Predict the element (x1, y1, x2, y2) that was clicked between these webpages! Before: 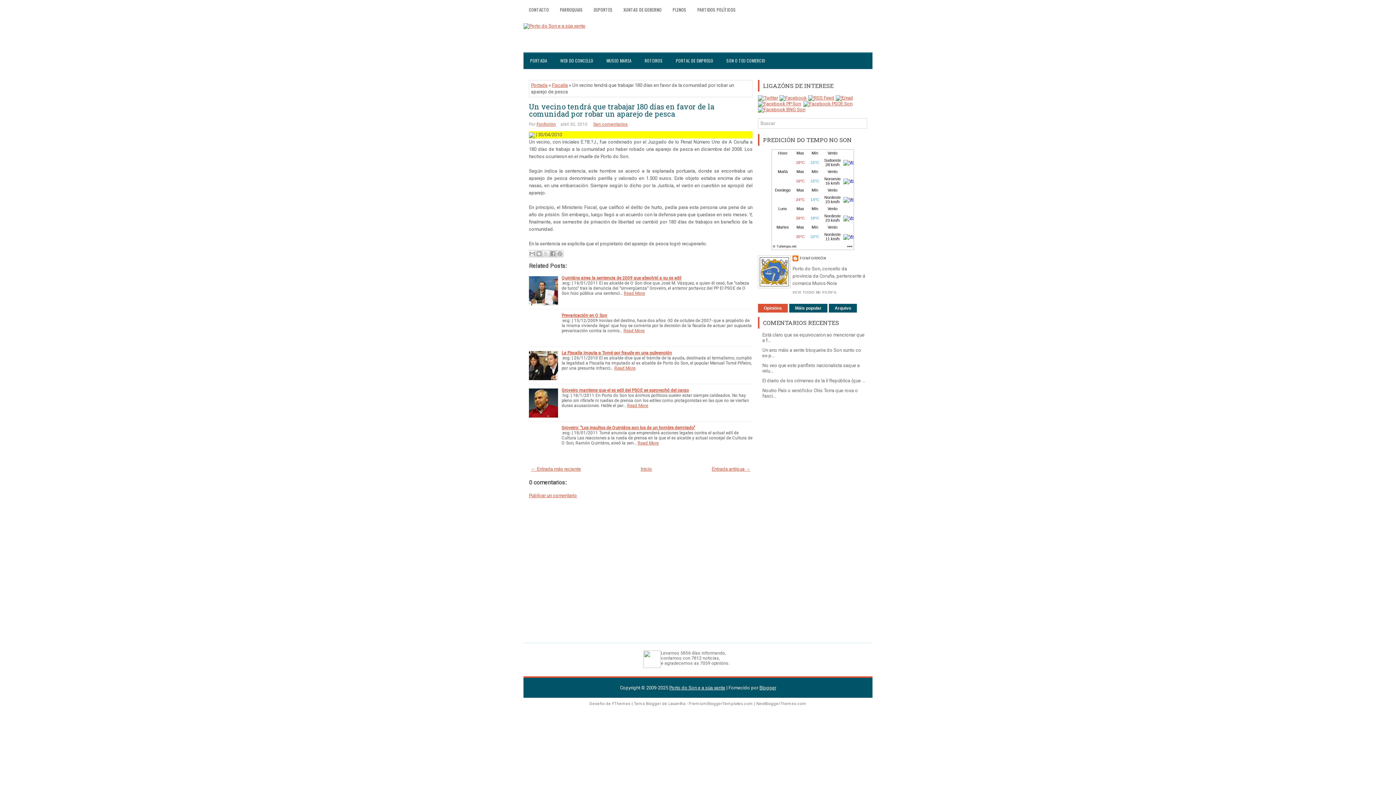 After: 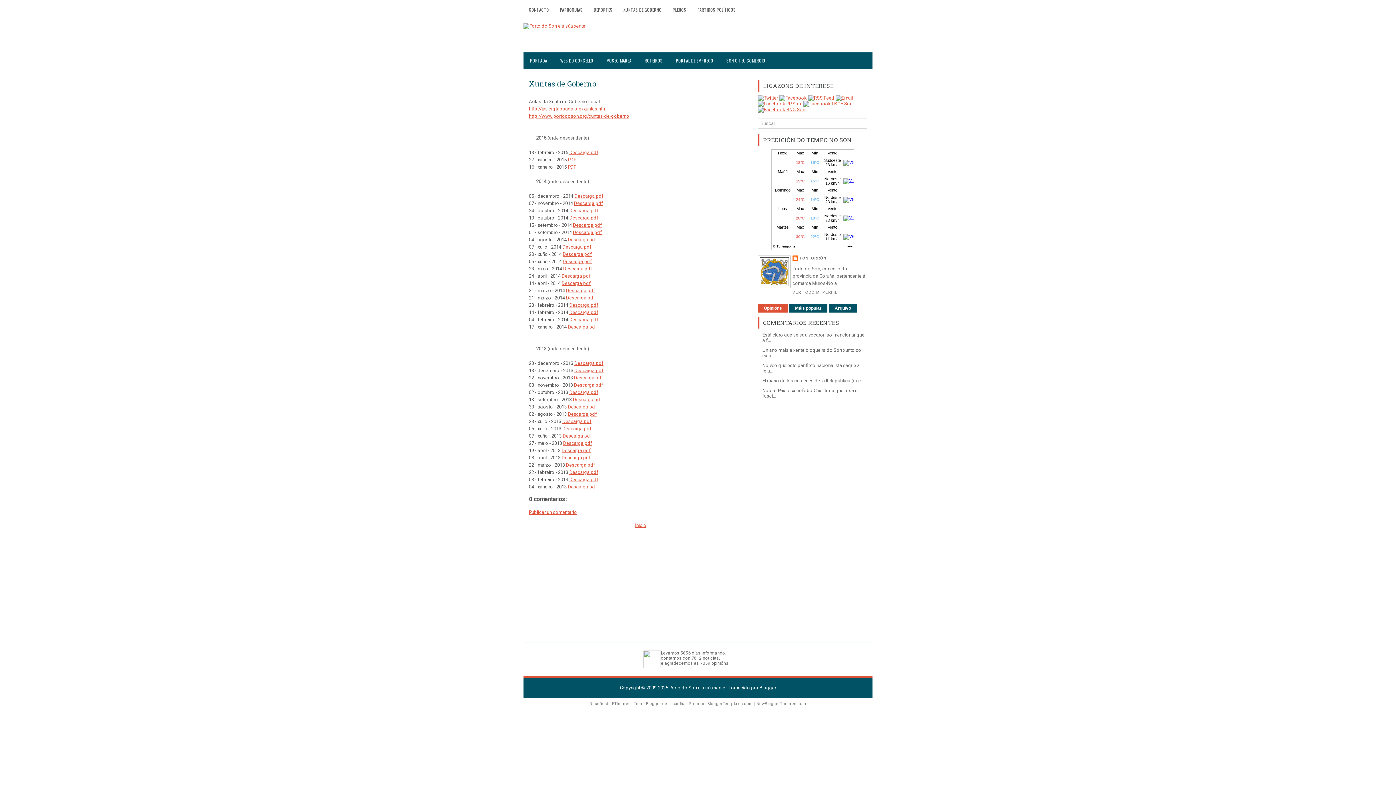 Action: label: XUNTAS DE GOBERNO bbox: (618, 3, 667, 16)